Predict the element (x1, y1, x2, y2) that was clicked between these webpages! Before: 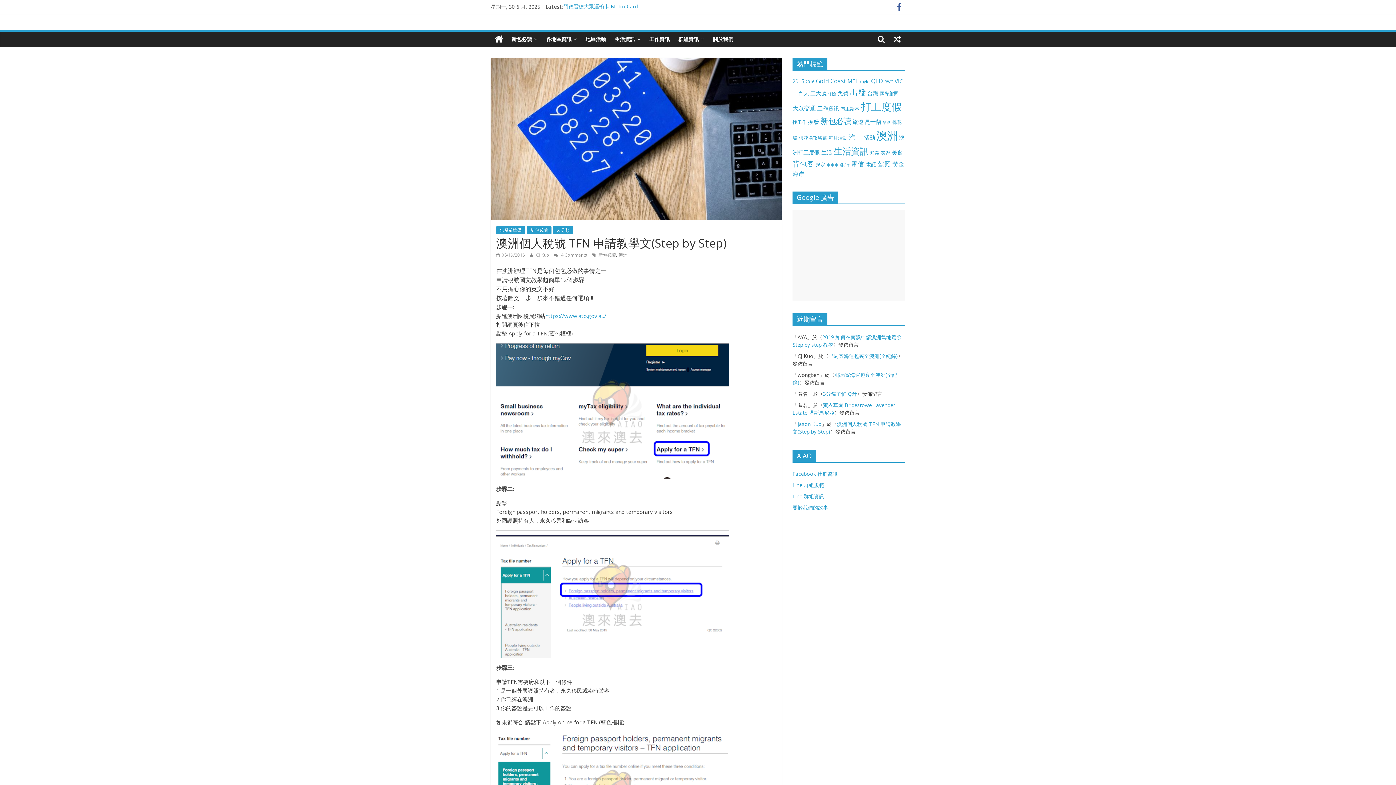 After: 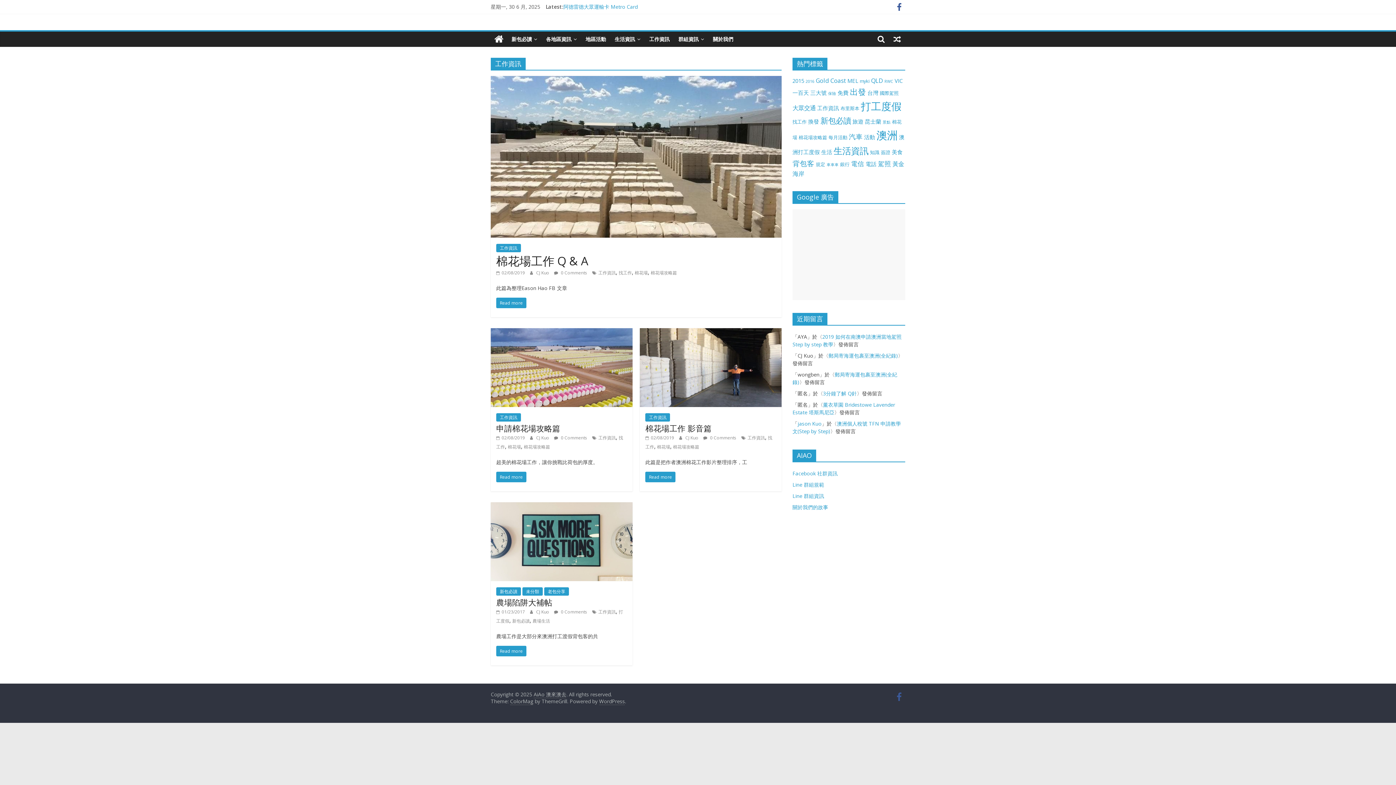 Action: label: 工作資訊 (4 個項目) bbox: (817, 104, 839, 112)